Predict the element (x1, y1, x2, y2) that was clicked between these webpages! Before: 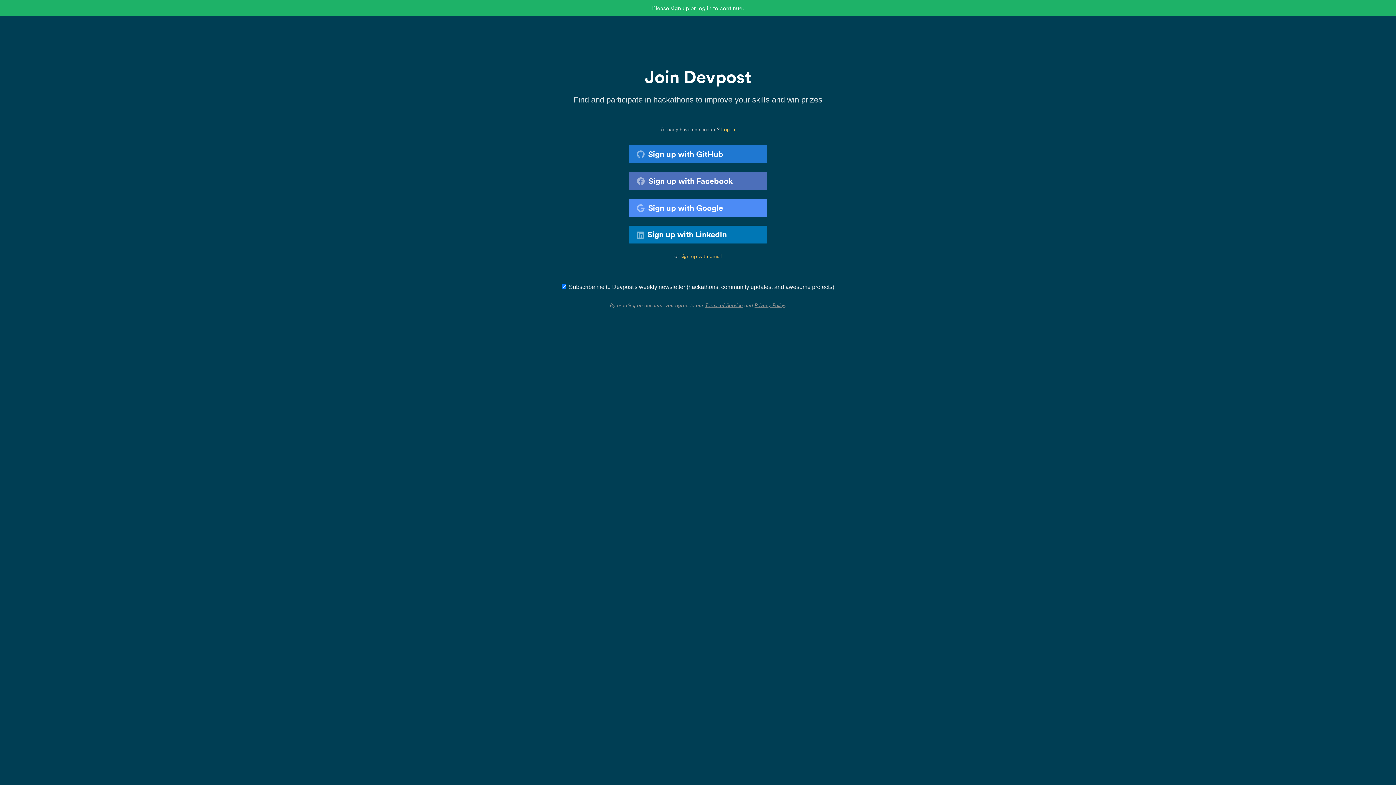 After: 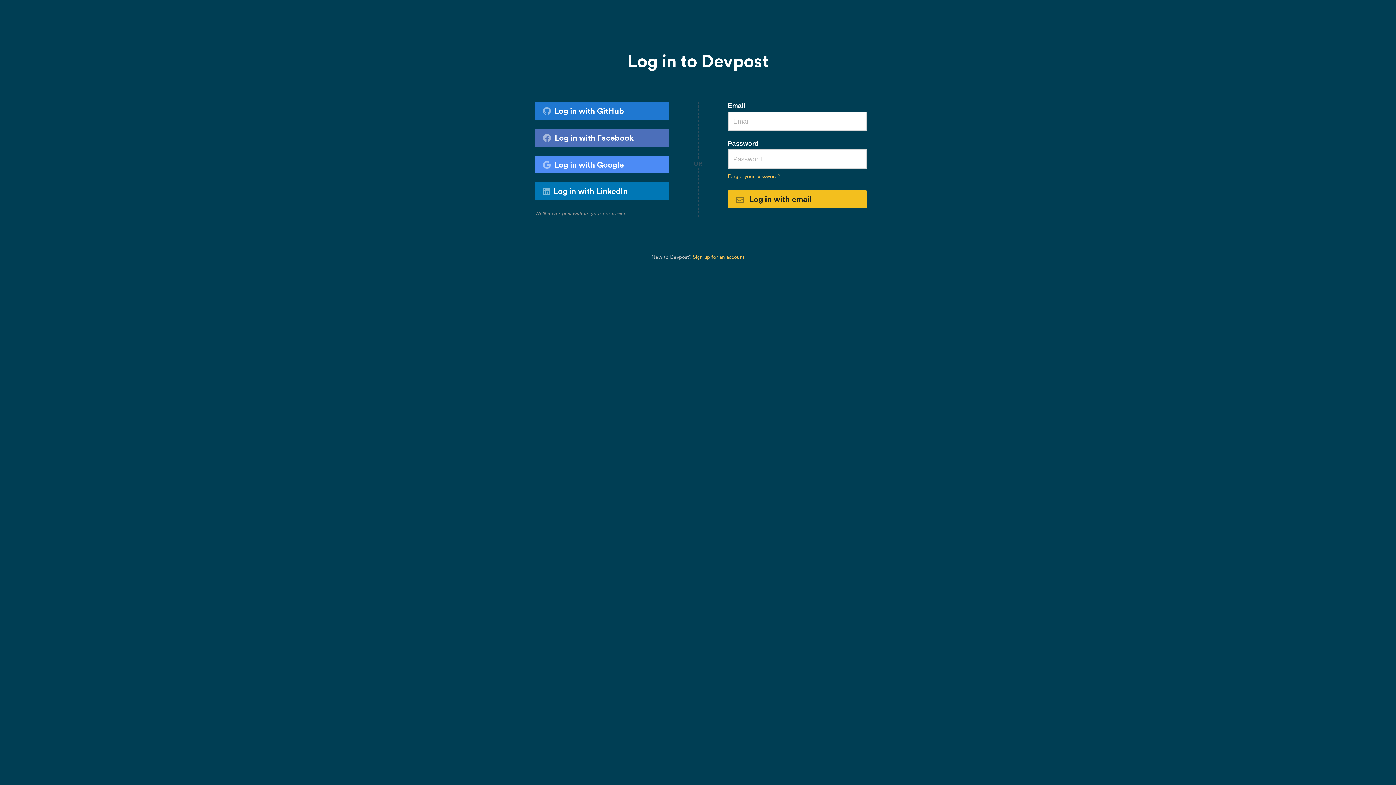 Action: bbox: (721, 126, 735, 132) label: Log in